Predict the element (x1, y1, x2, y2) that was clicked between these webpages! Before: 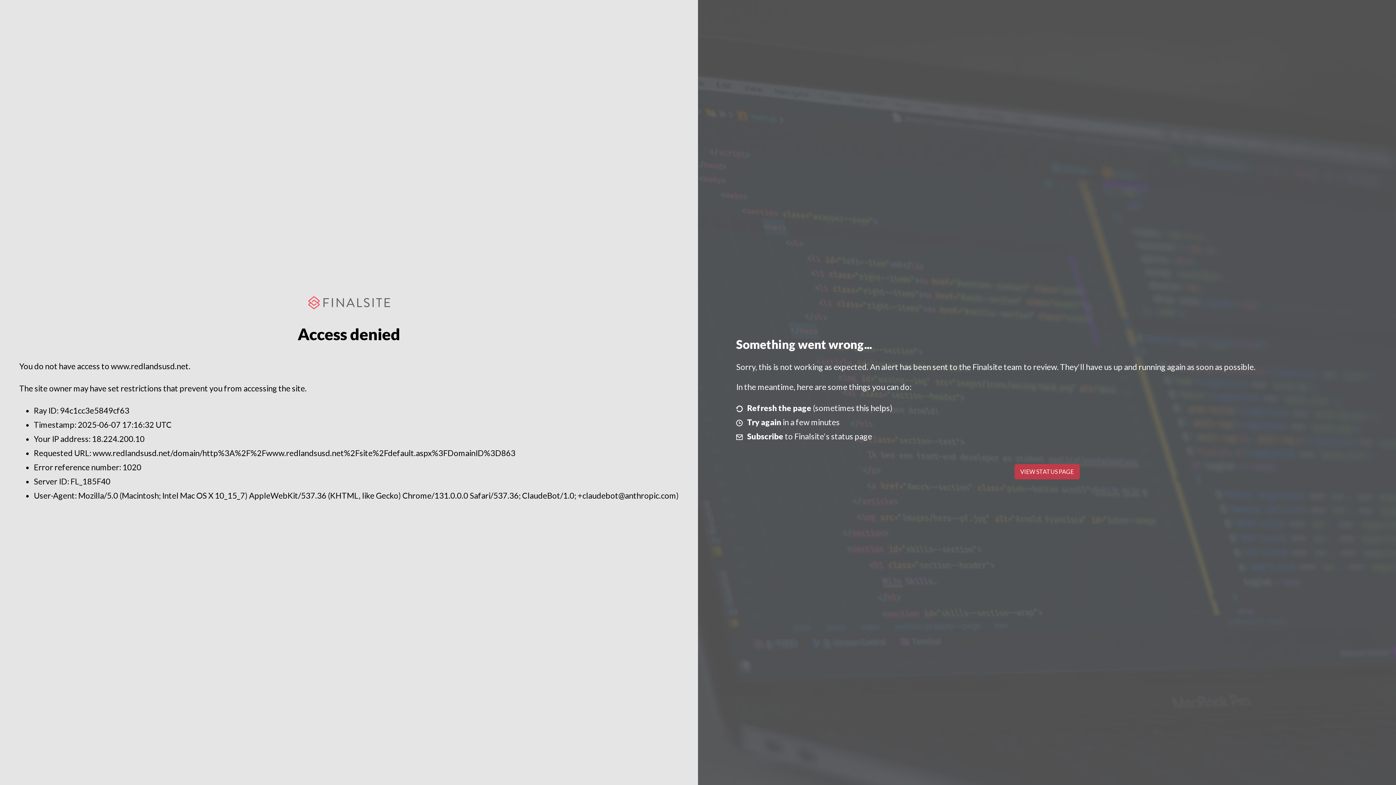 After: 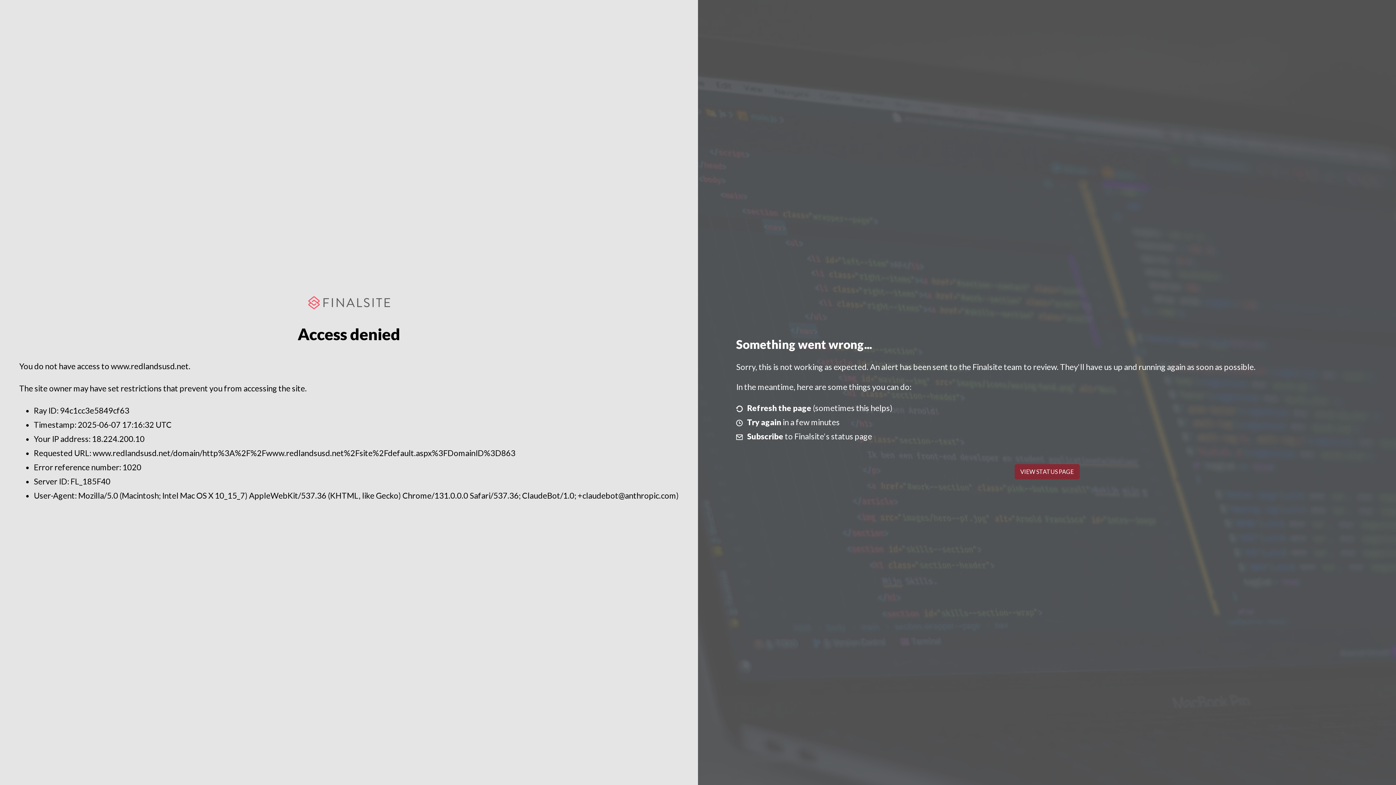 Action: label: VIEW STATUS PAGE bbox: (1014, 464, 1079, 479)